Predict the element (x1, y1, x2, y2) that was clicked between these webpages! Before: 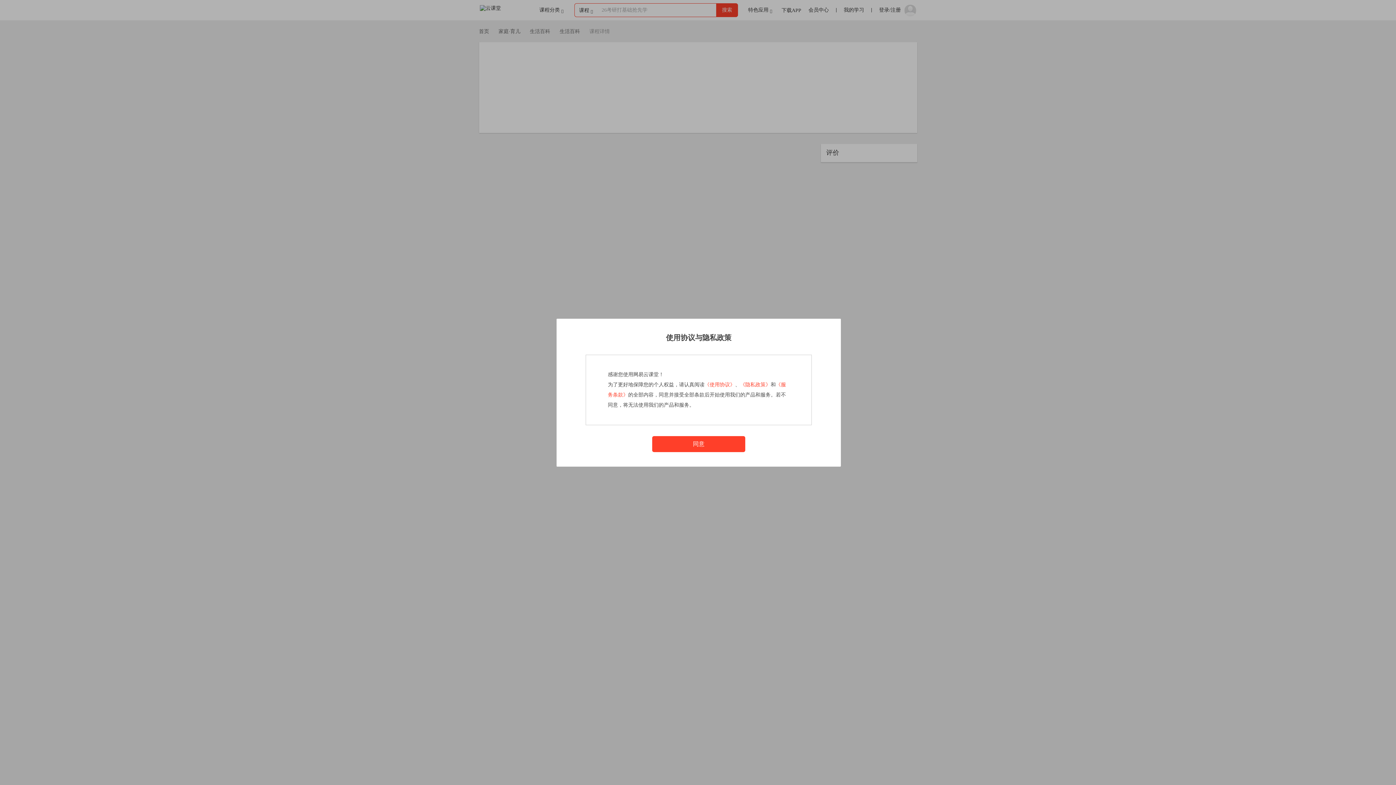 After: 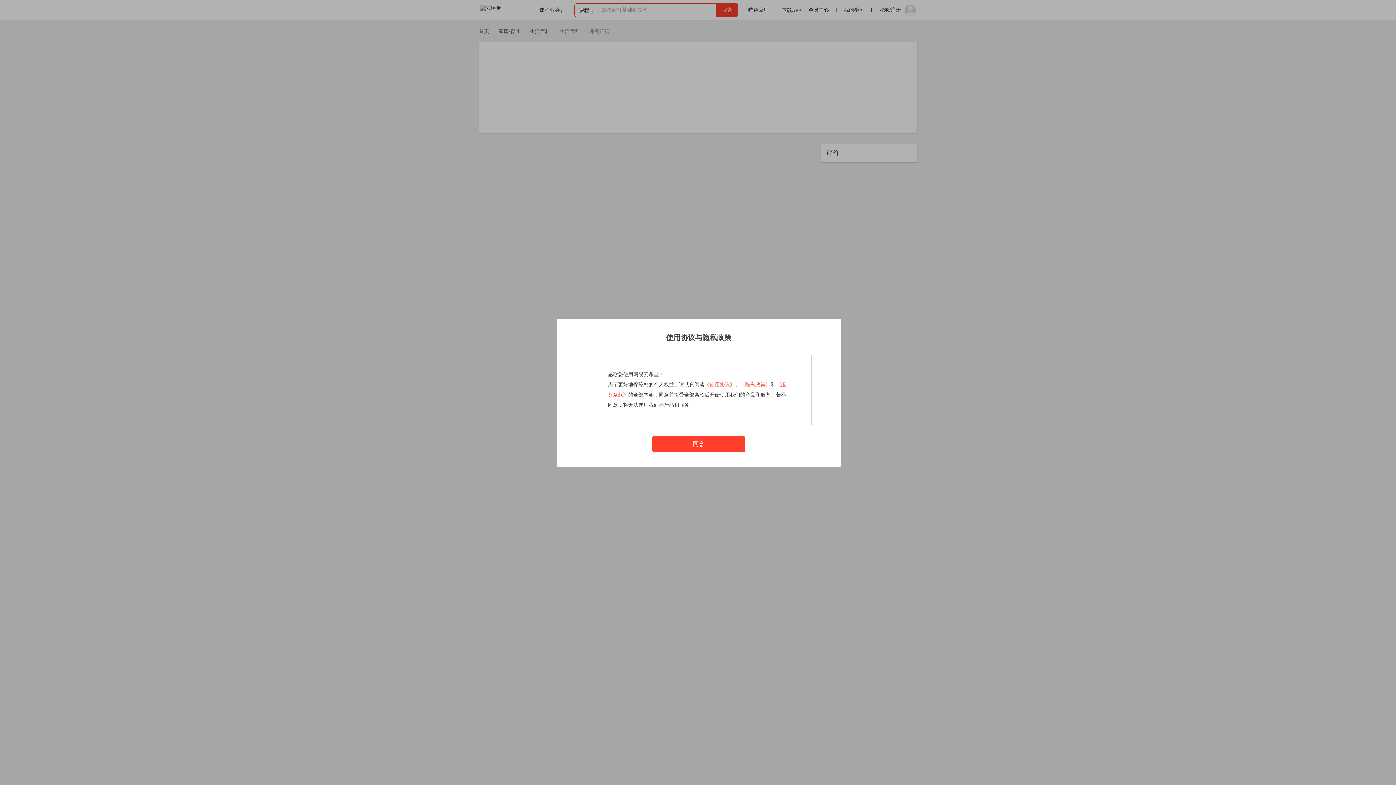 Action: label: 《使用协议》 bbox: (704, 382, 735, 387)